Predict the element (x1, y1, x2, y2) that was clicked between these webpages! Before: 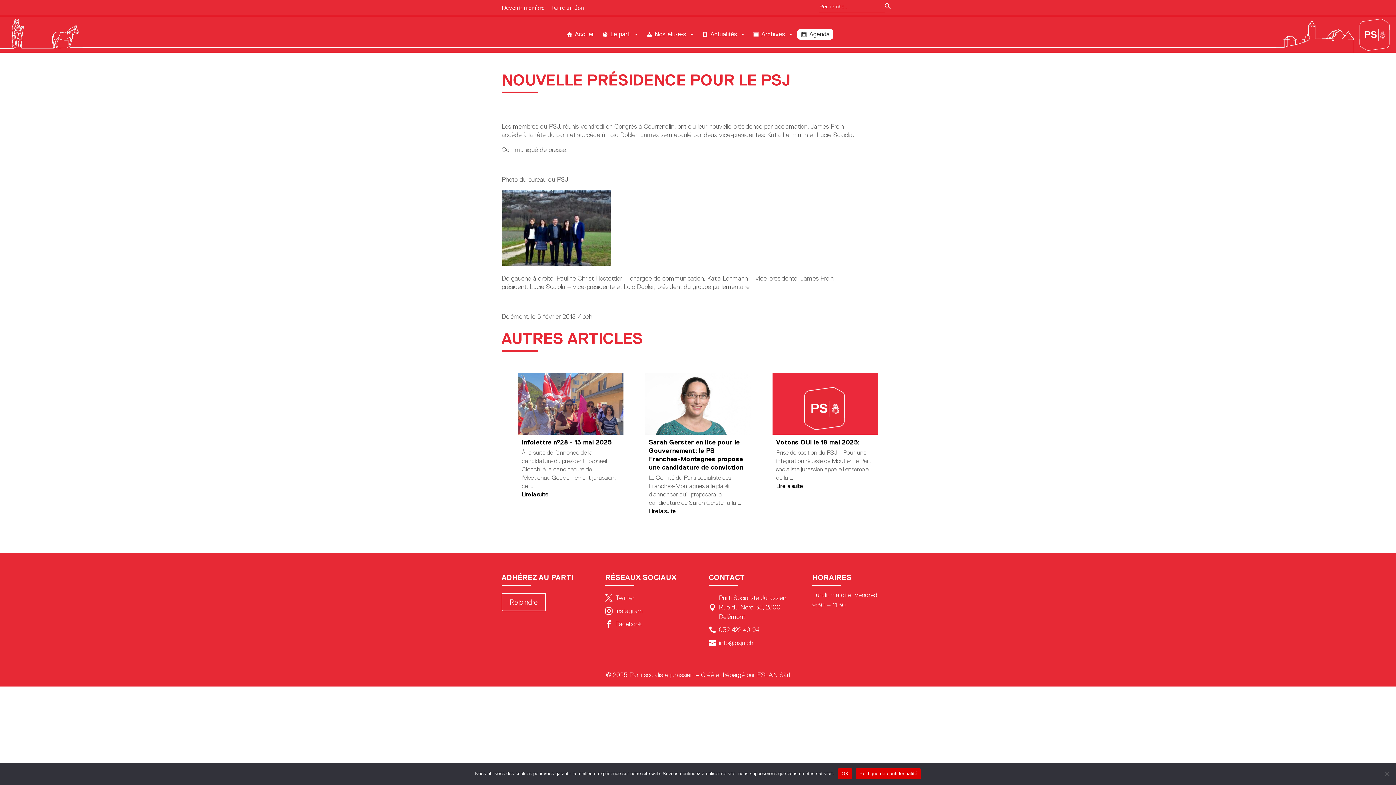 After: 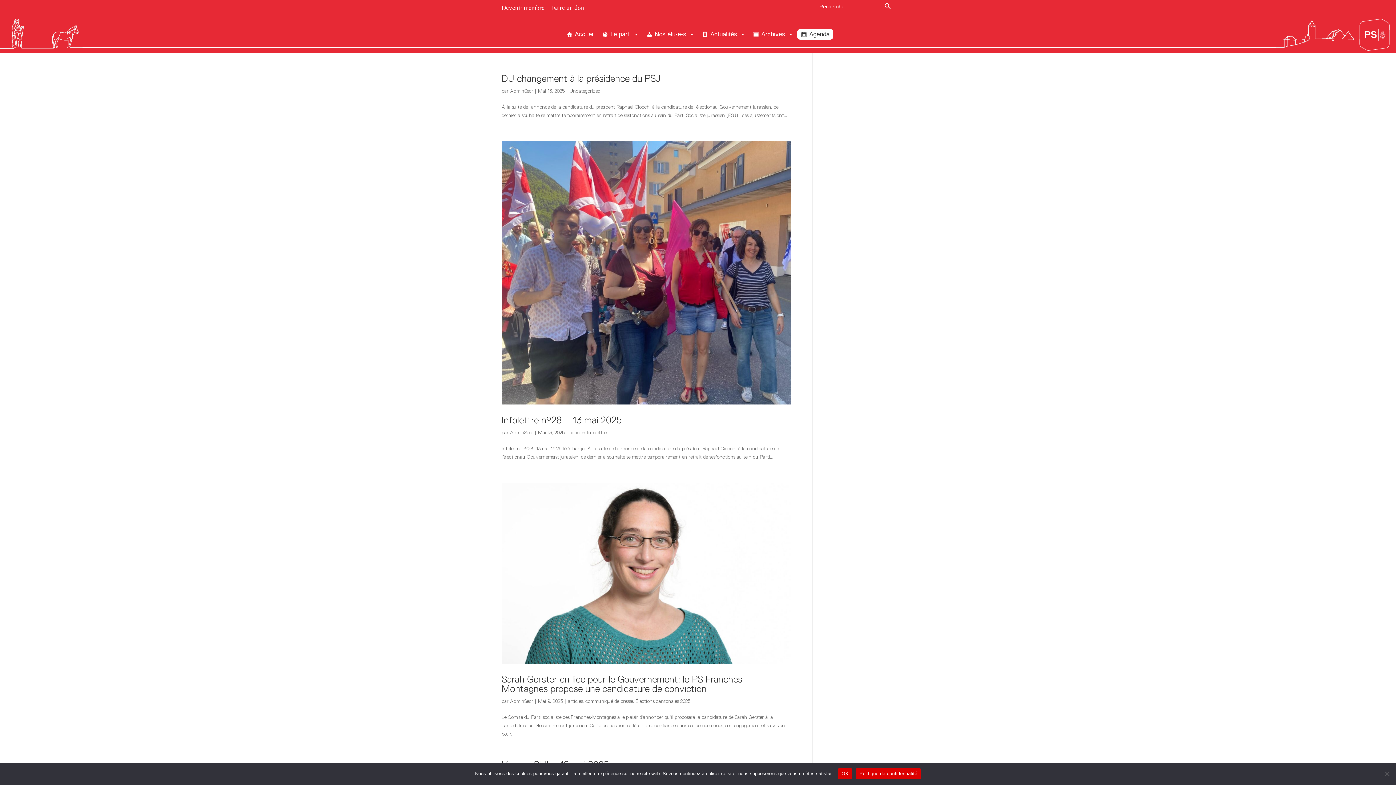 Action: bbox: (881, 0, 894, 13) label: Search Button